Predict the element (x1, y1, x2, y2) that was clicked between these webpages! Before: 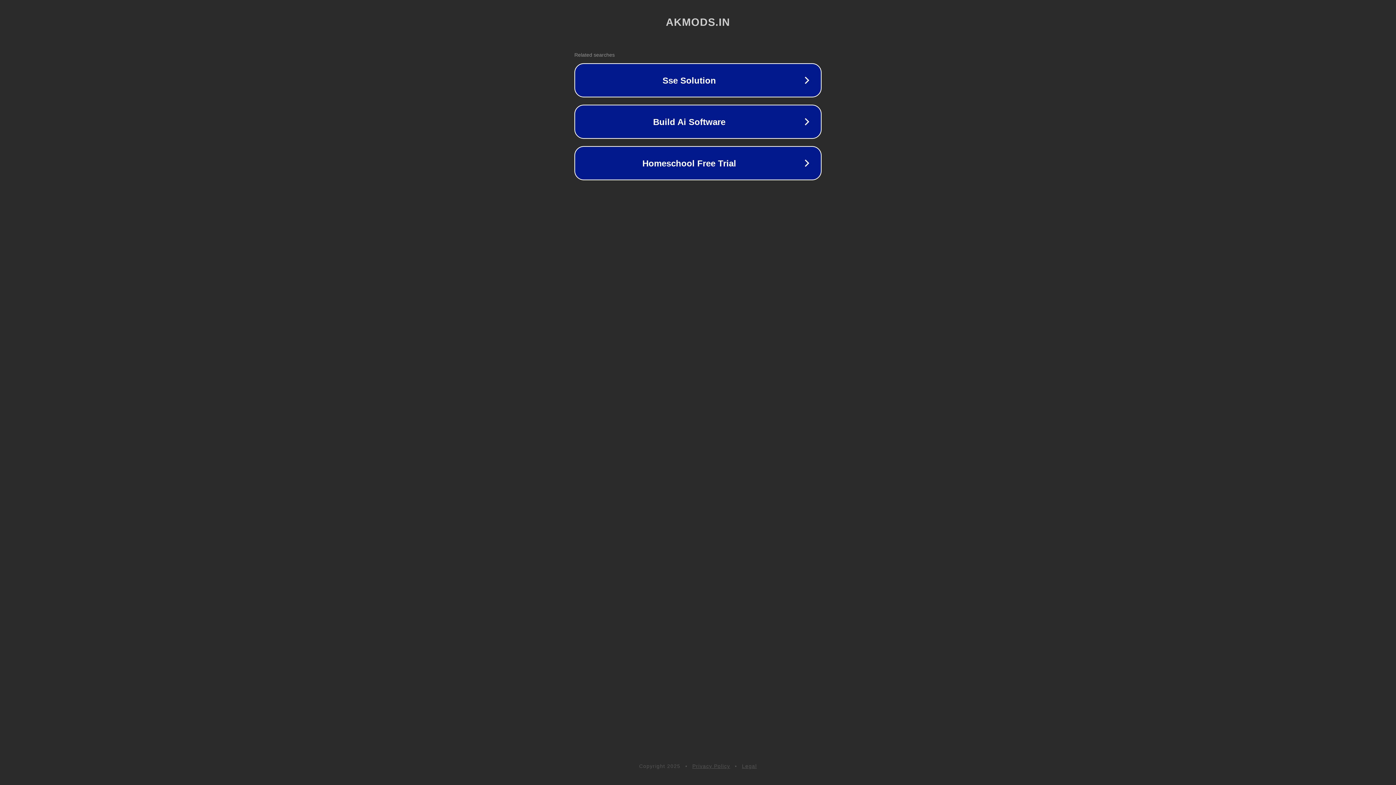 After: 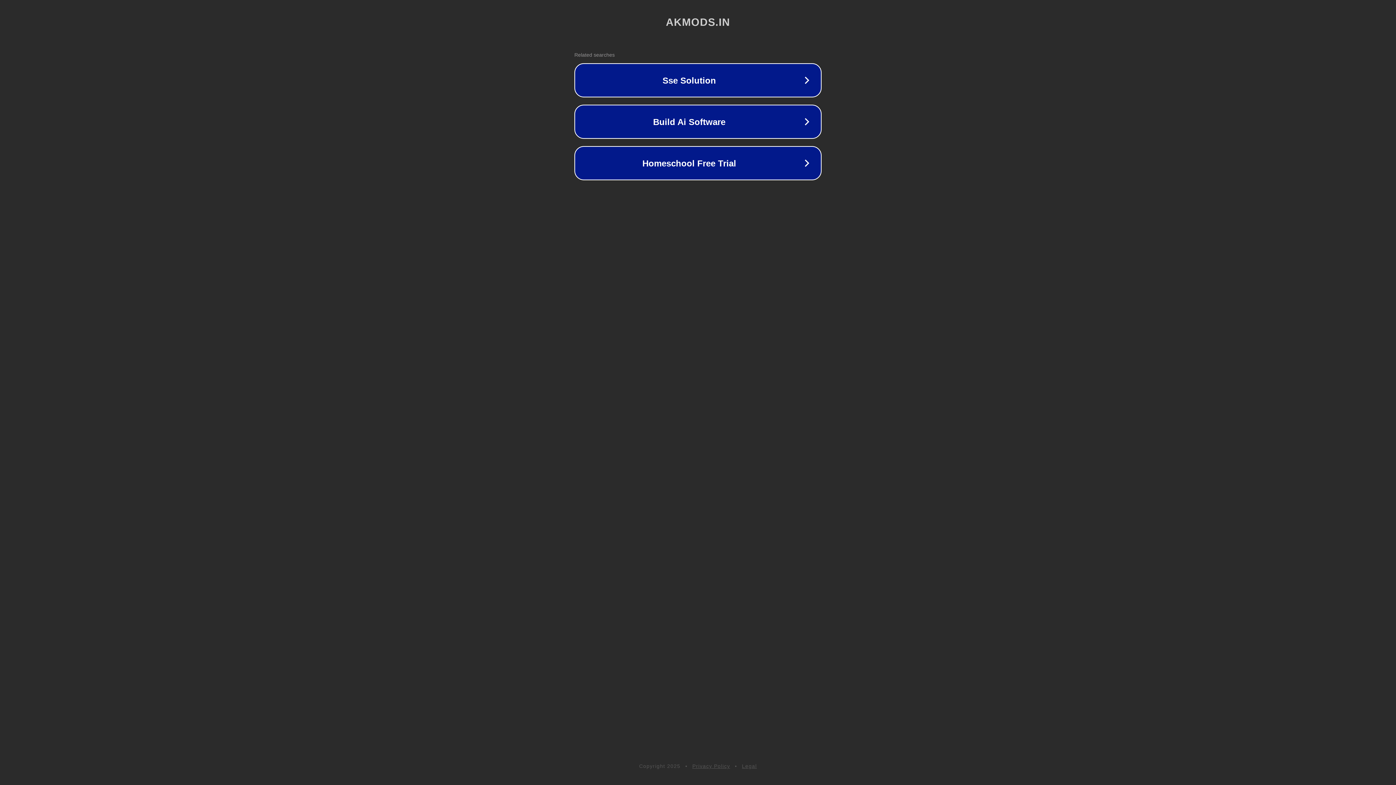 Action: label: Privacy Policy bbox: (692, 763, 730, 769)